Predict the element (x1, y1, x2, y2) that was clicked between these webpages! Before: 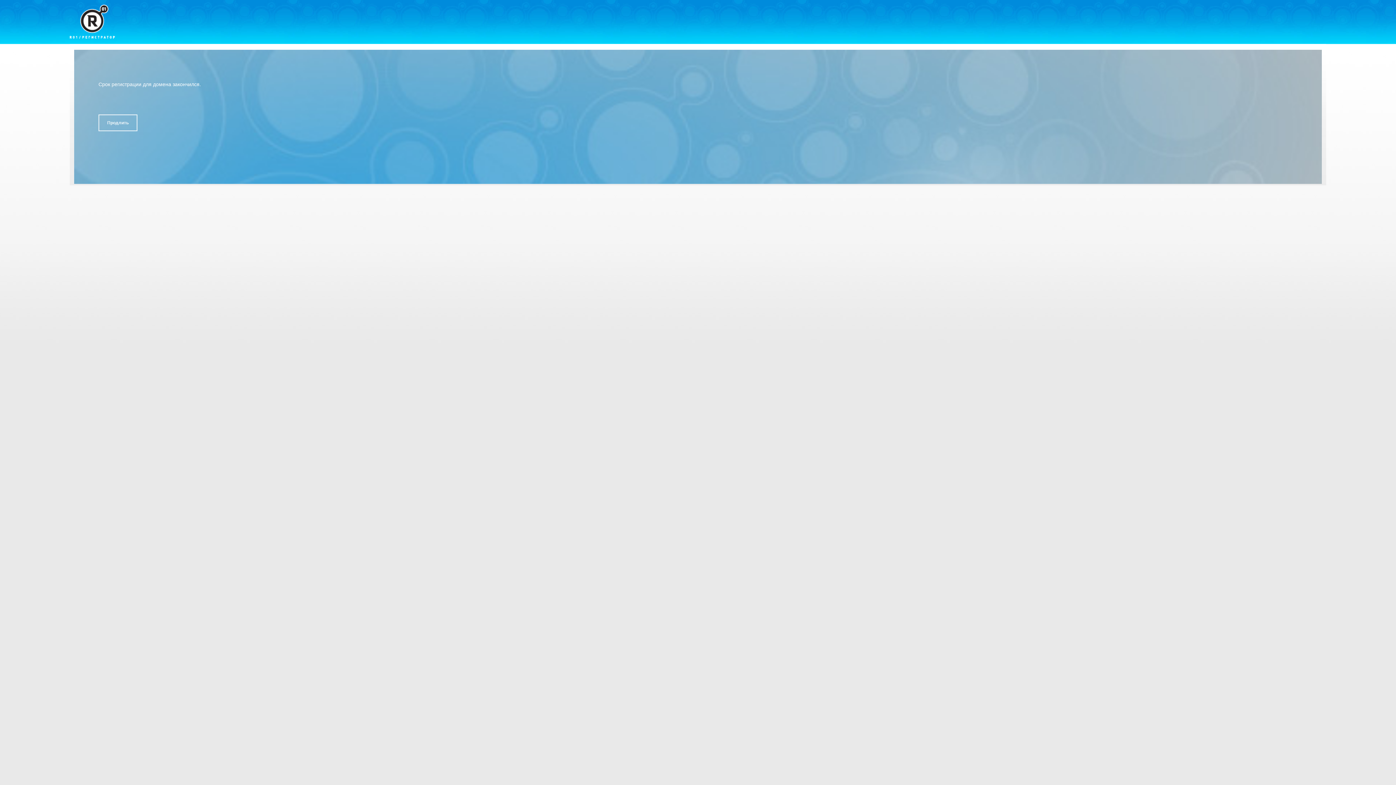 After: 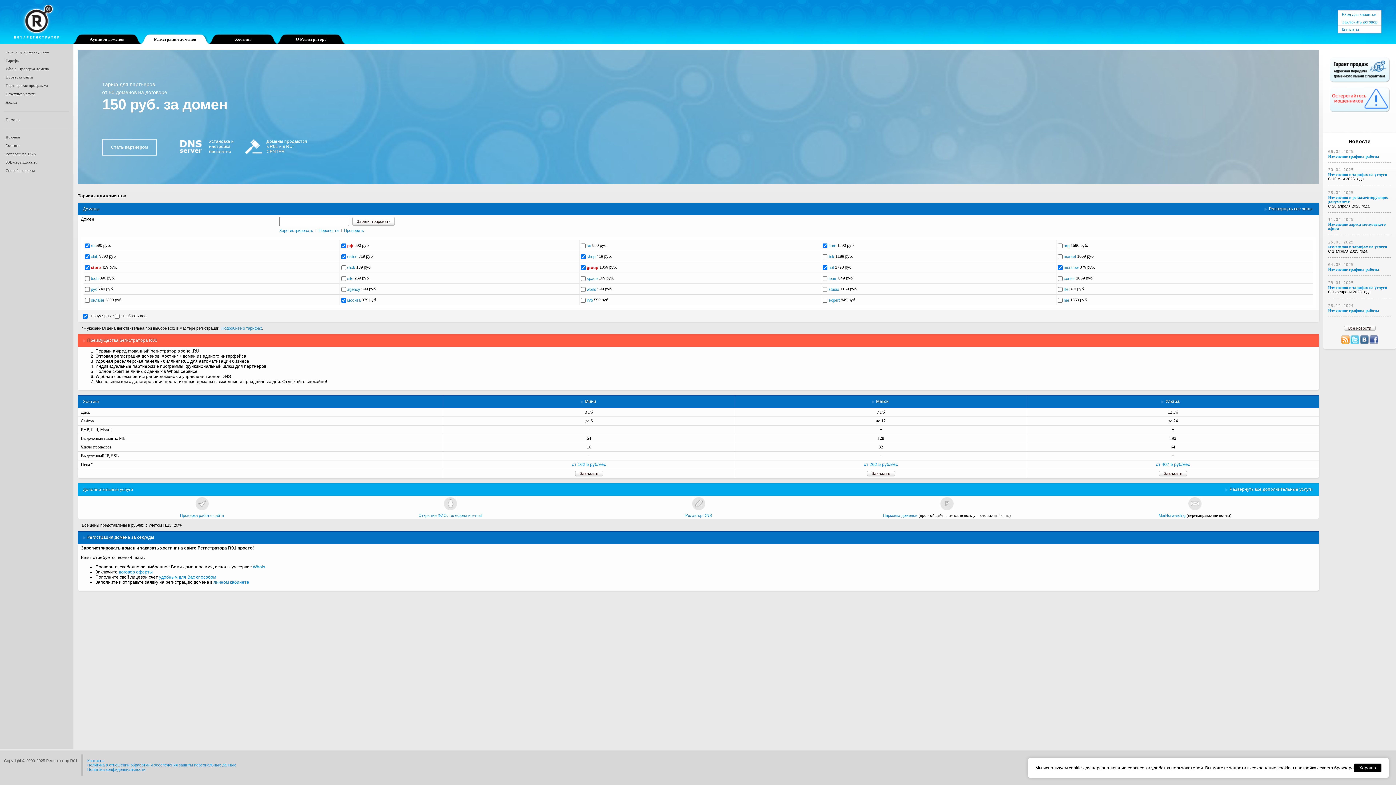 Action: bbox: (69, 4, 114, 38)